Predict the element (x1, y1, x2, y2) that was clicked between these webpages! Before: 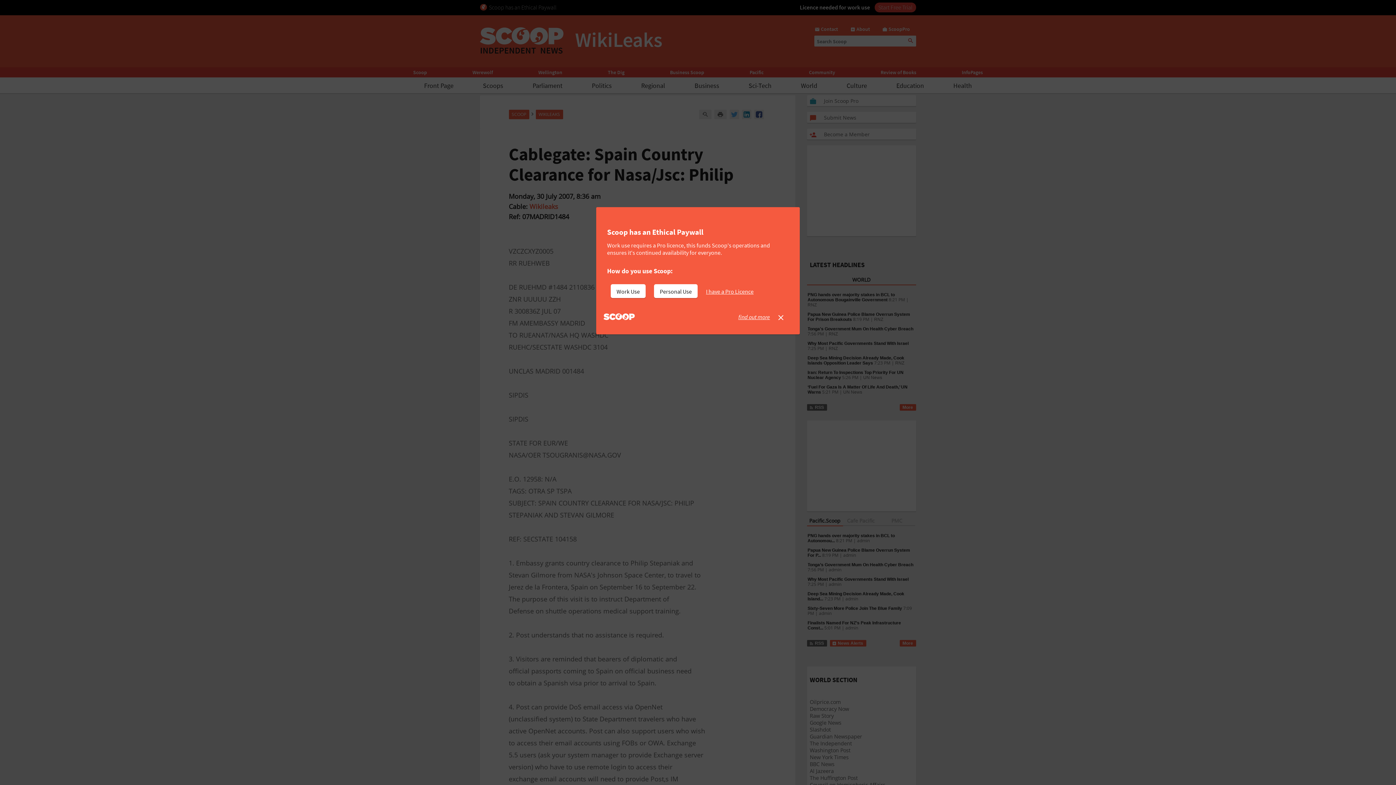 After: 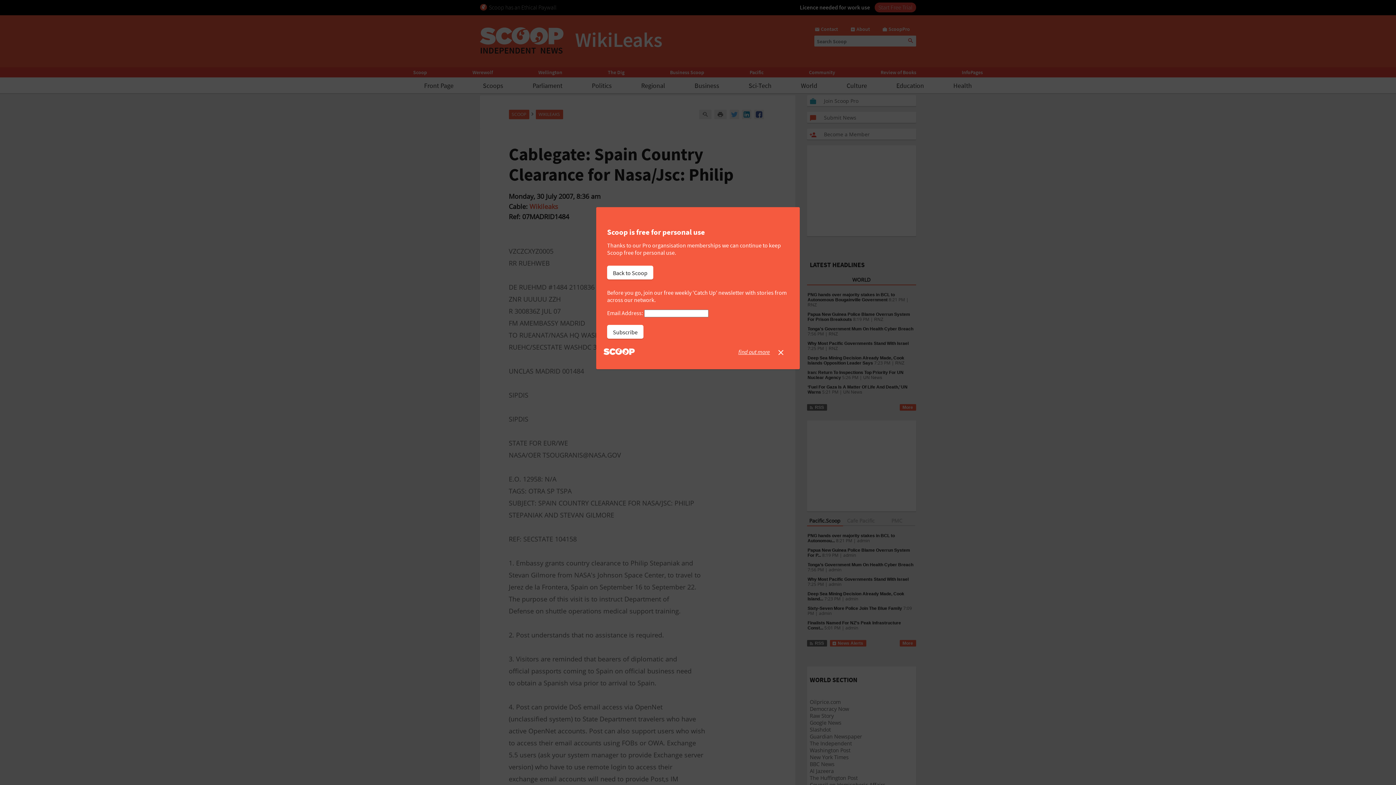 Action: bbox: (654, 284, 697, 298) label: Personal Use